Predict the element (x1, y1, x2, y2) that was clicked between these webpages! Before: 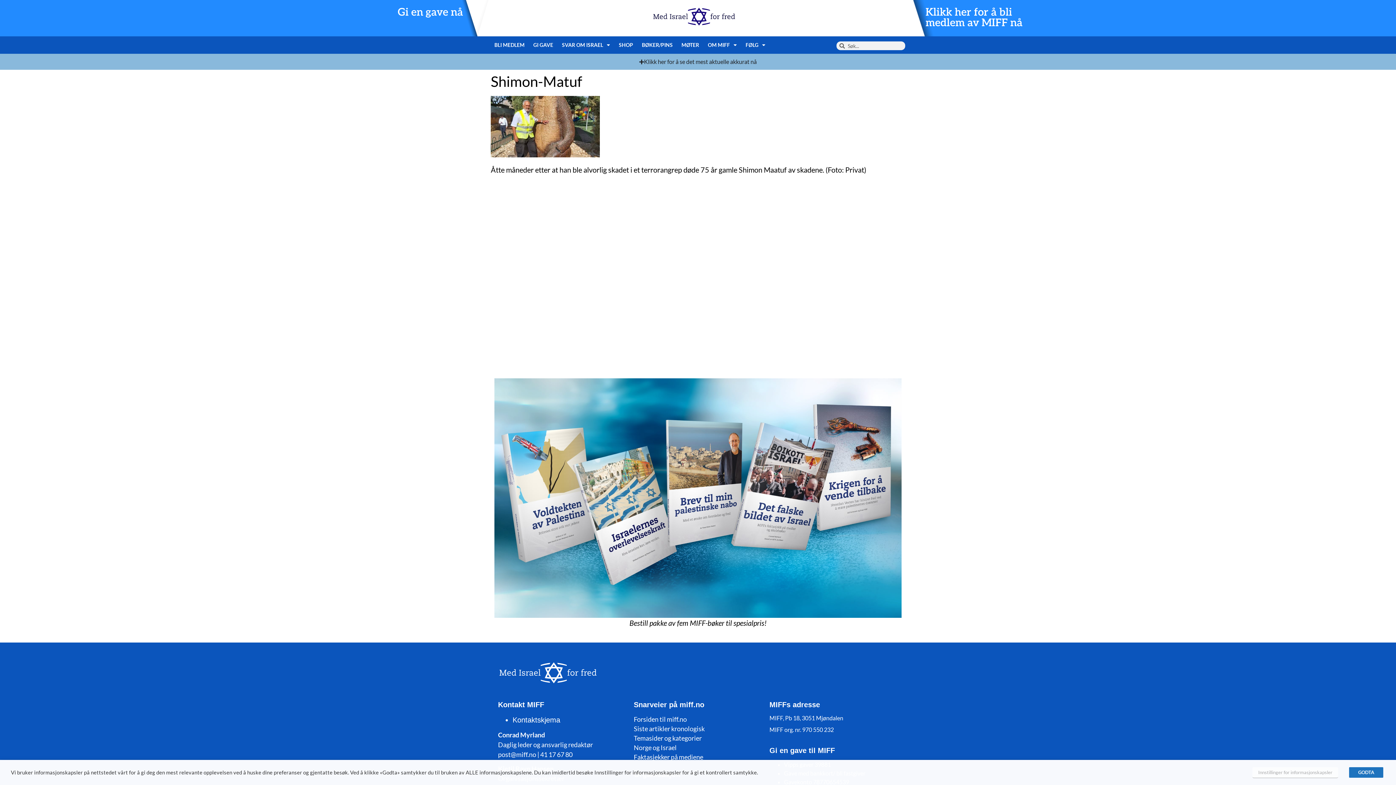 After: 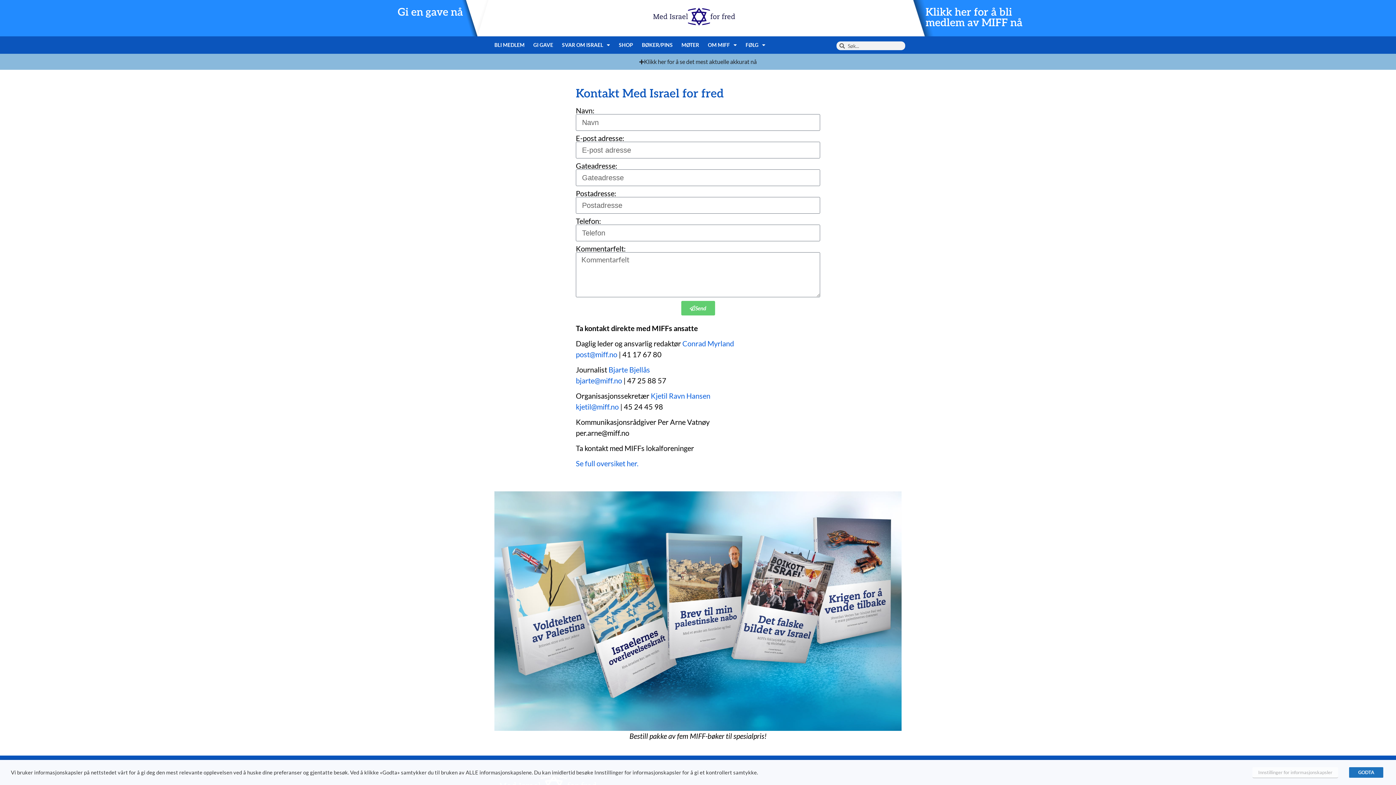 Action: bbox: (512, 716, 560, 724) label: Kontaktskjema